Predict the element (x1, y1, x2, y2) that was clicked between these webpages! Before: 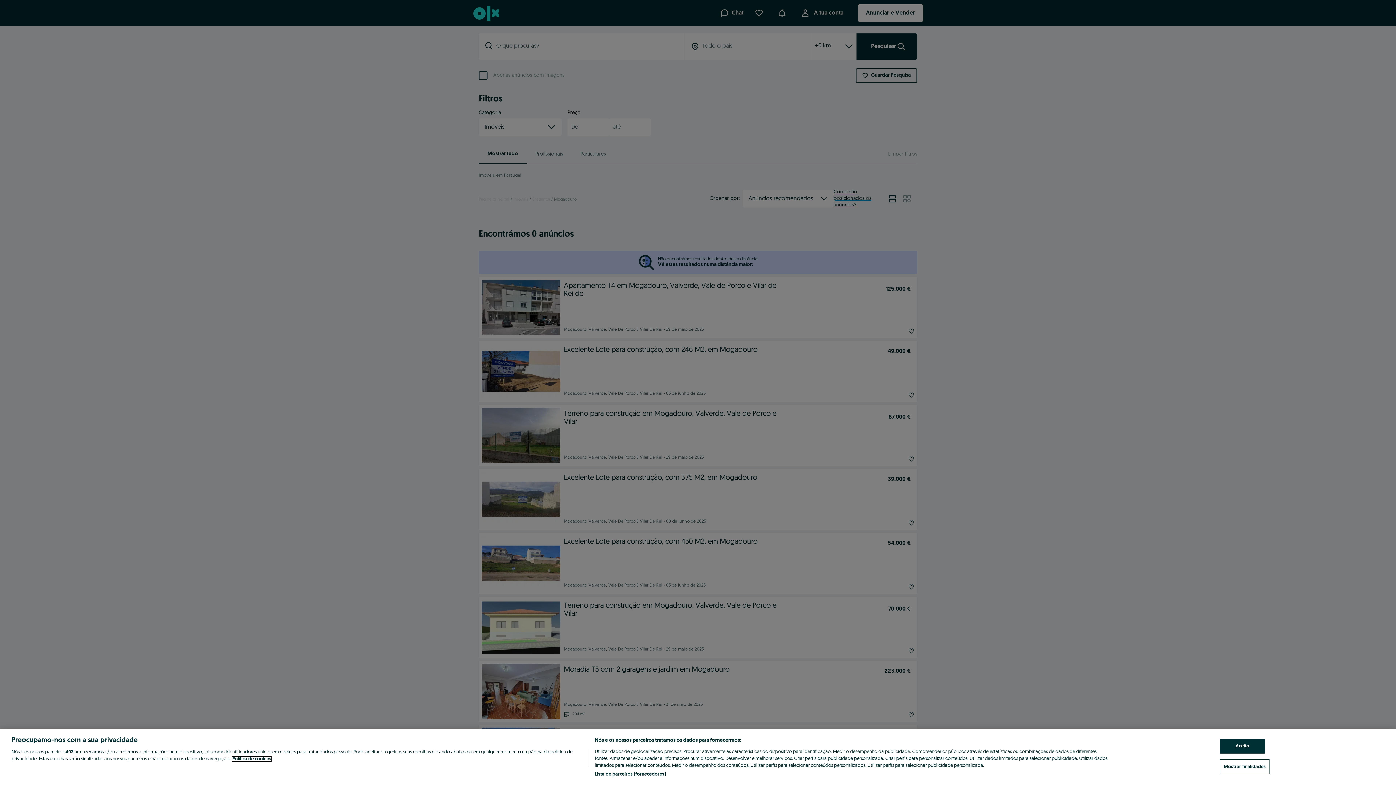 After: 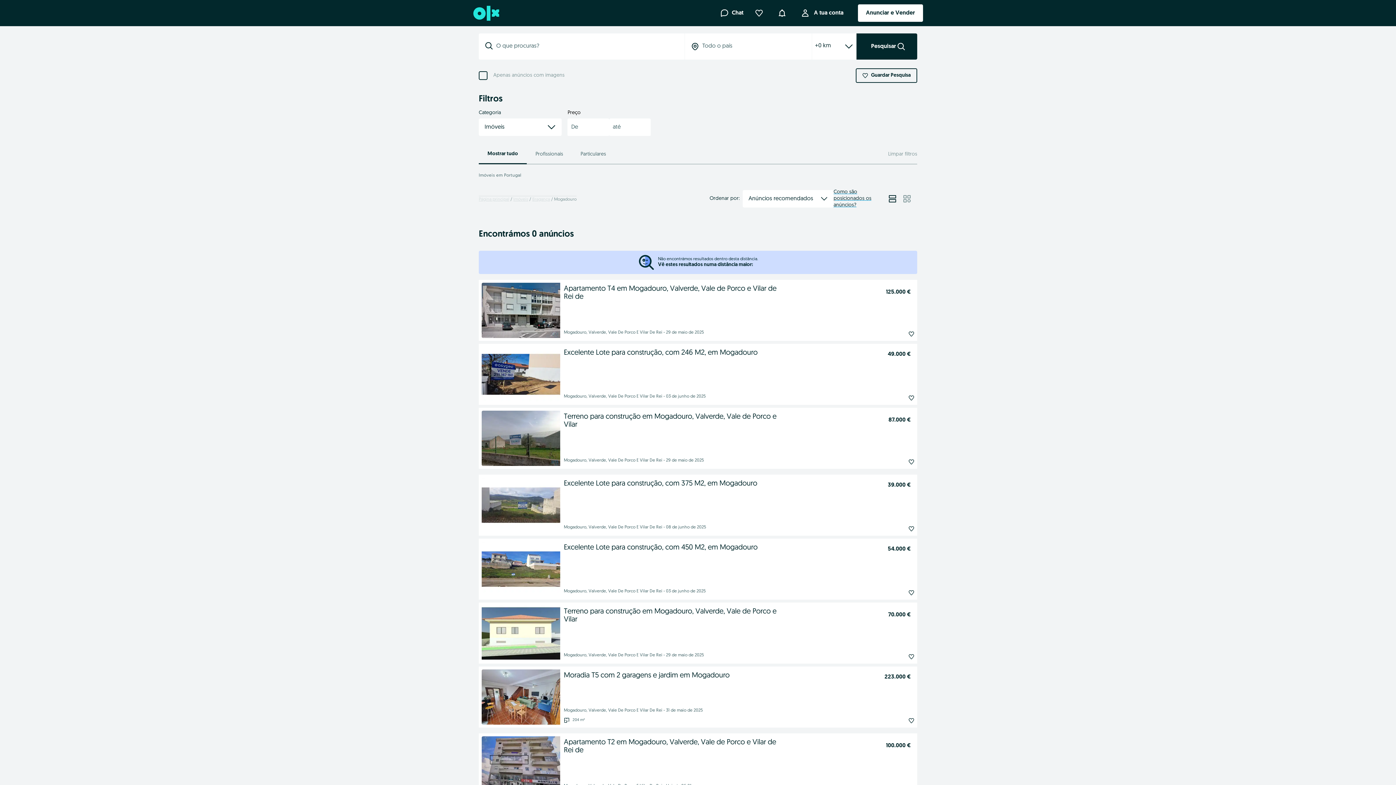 Action: bbox: (1220, 739, 1265, 754) label: Aceito